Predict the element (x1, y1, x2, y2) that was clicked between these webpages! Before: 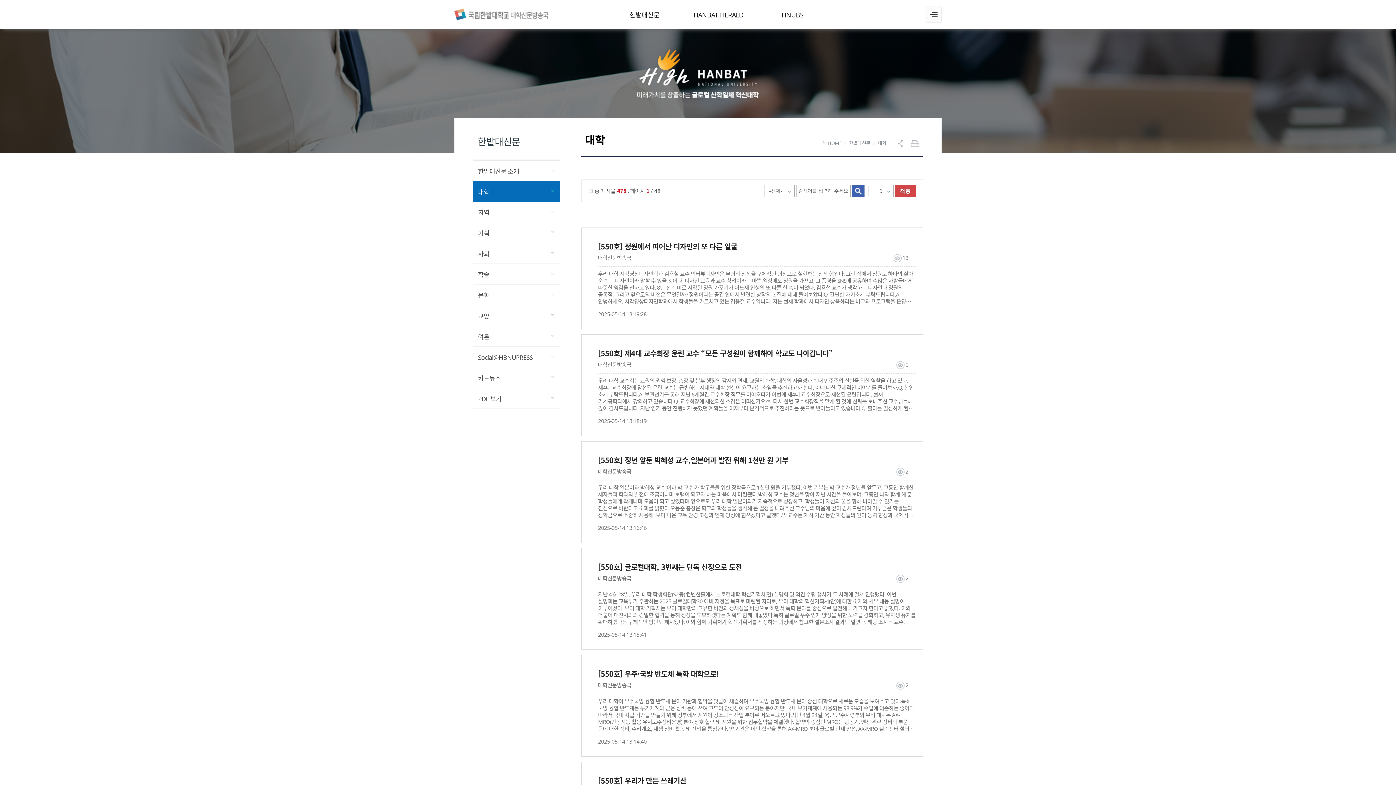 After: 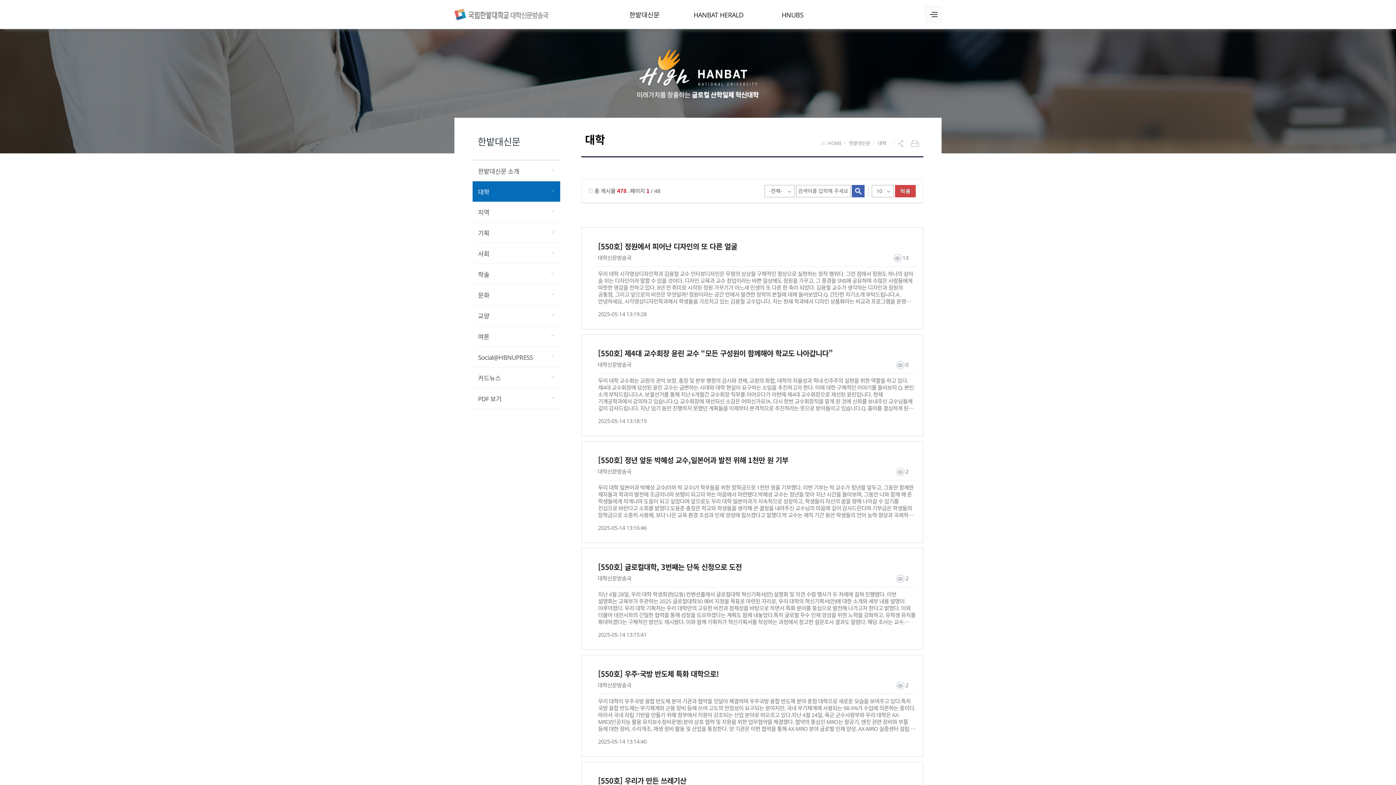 Action: bbox: (910, 140, 921, 146) label: 프린트